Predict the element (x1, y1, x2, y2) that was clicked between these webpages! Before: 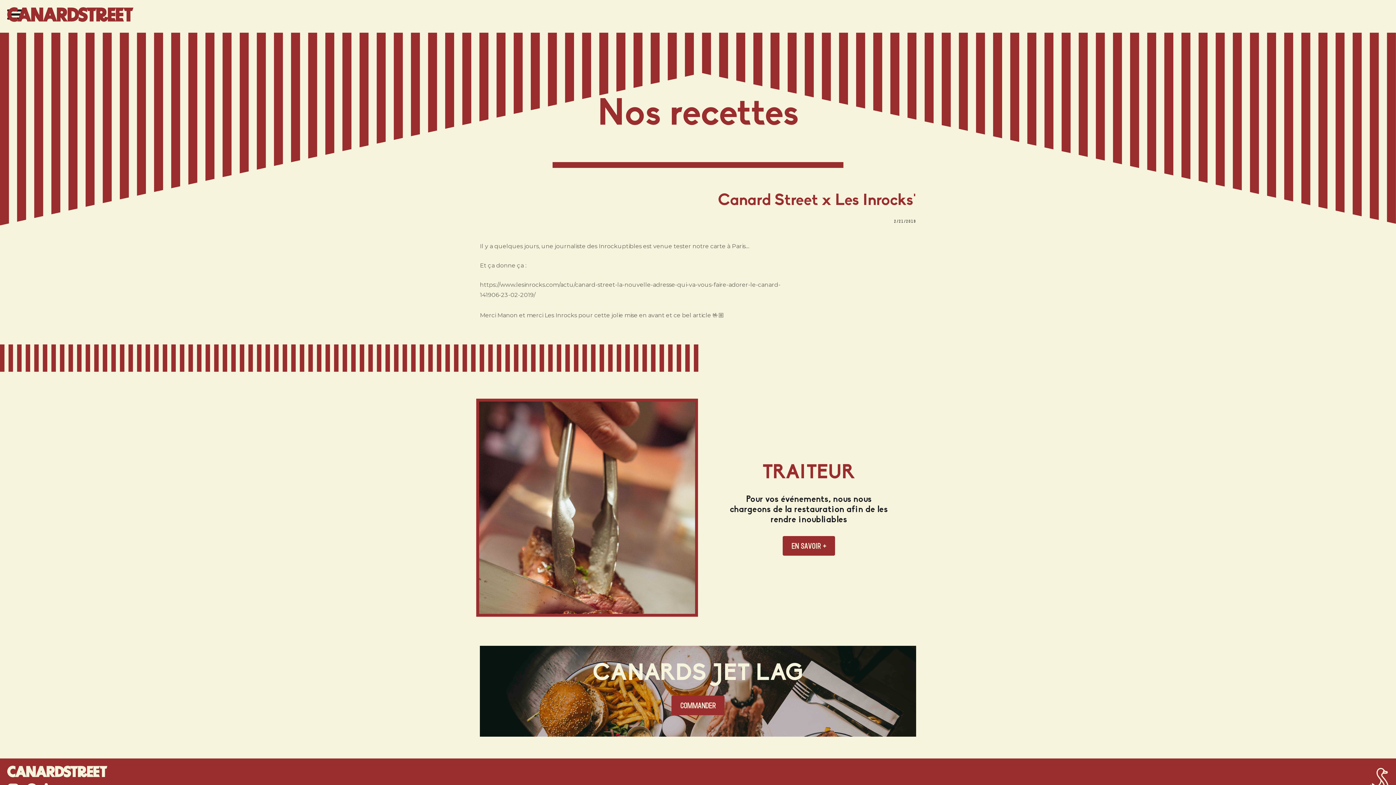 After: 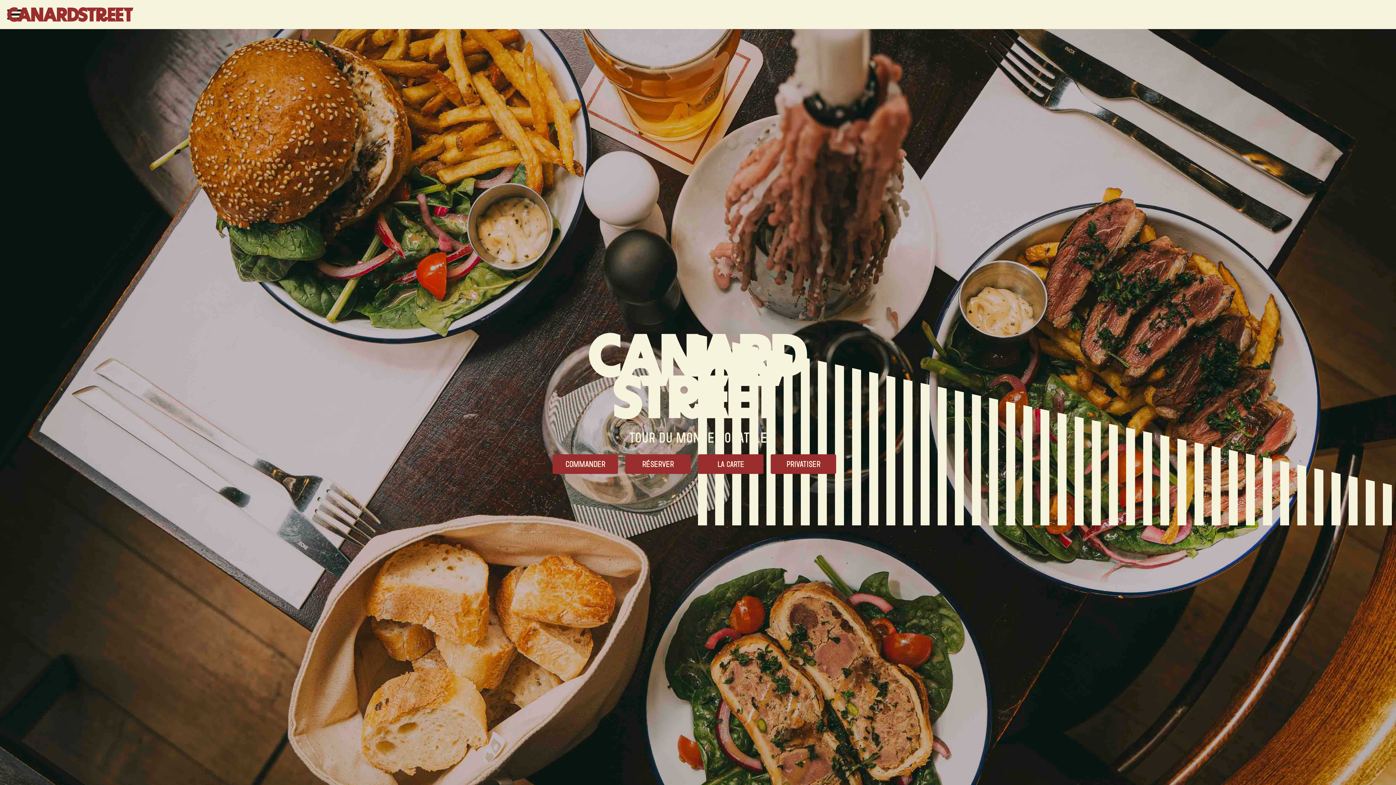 Action: bbox: (7, 7, 133, 21) label: home